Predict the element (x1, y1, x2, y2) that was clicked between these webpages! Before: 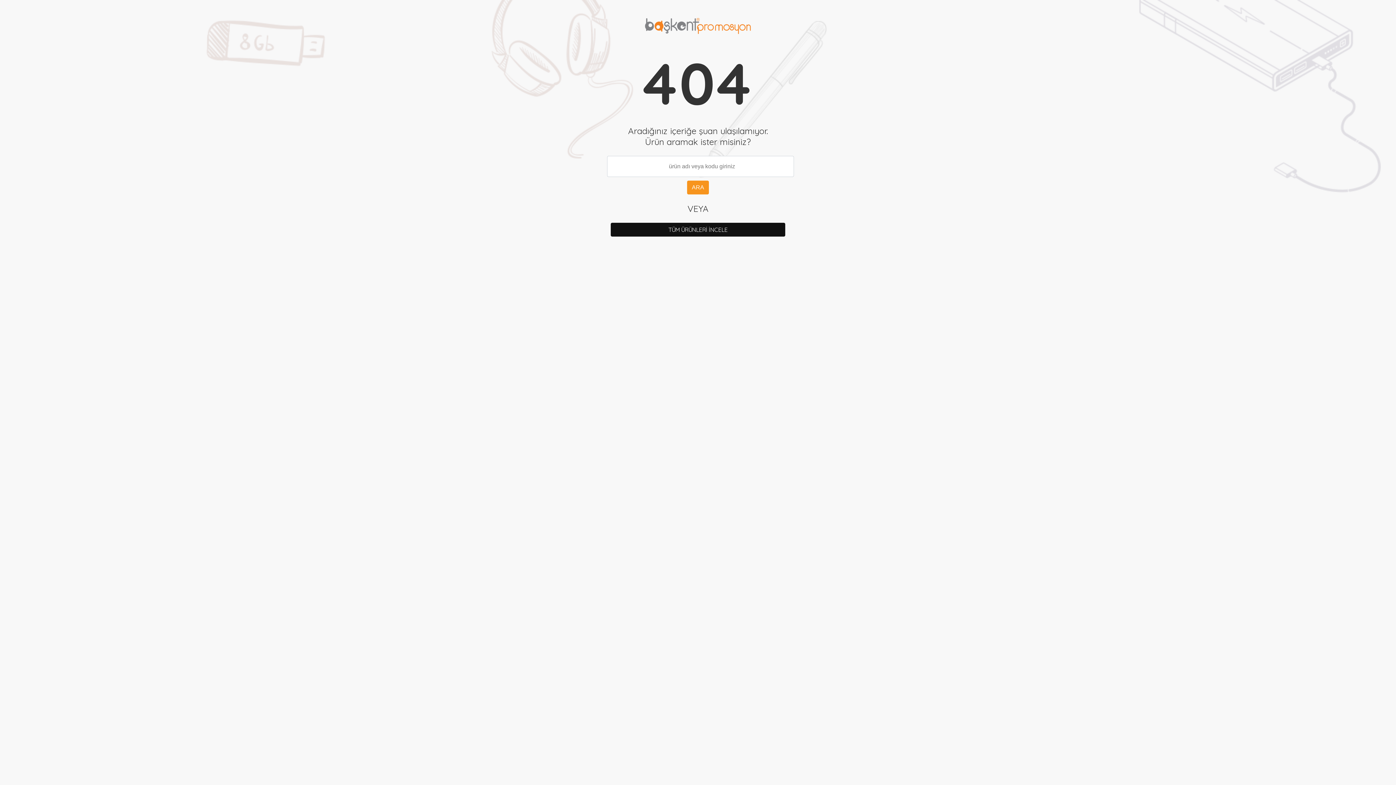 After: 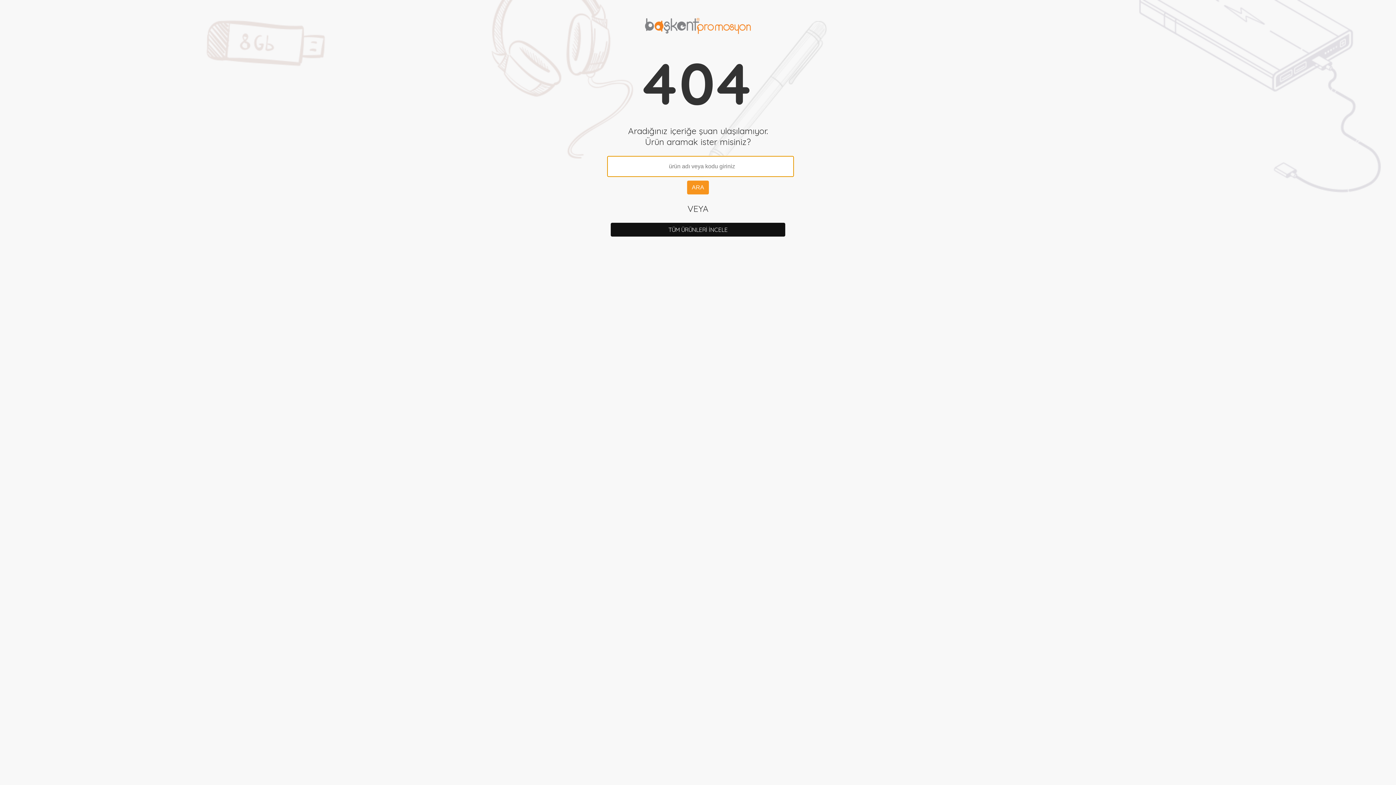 Action: label: ARA bbox: (687, 180, 709, 194)